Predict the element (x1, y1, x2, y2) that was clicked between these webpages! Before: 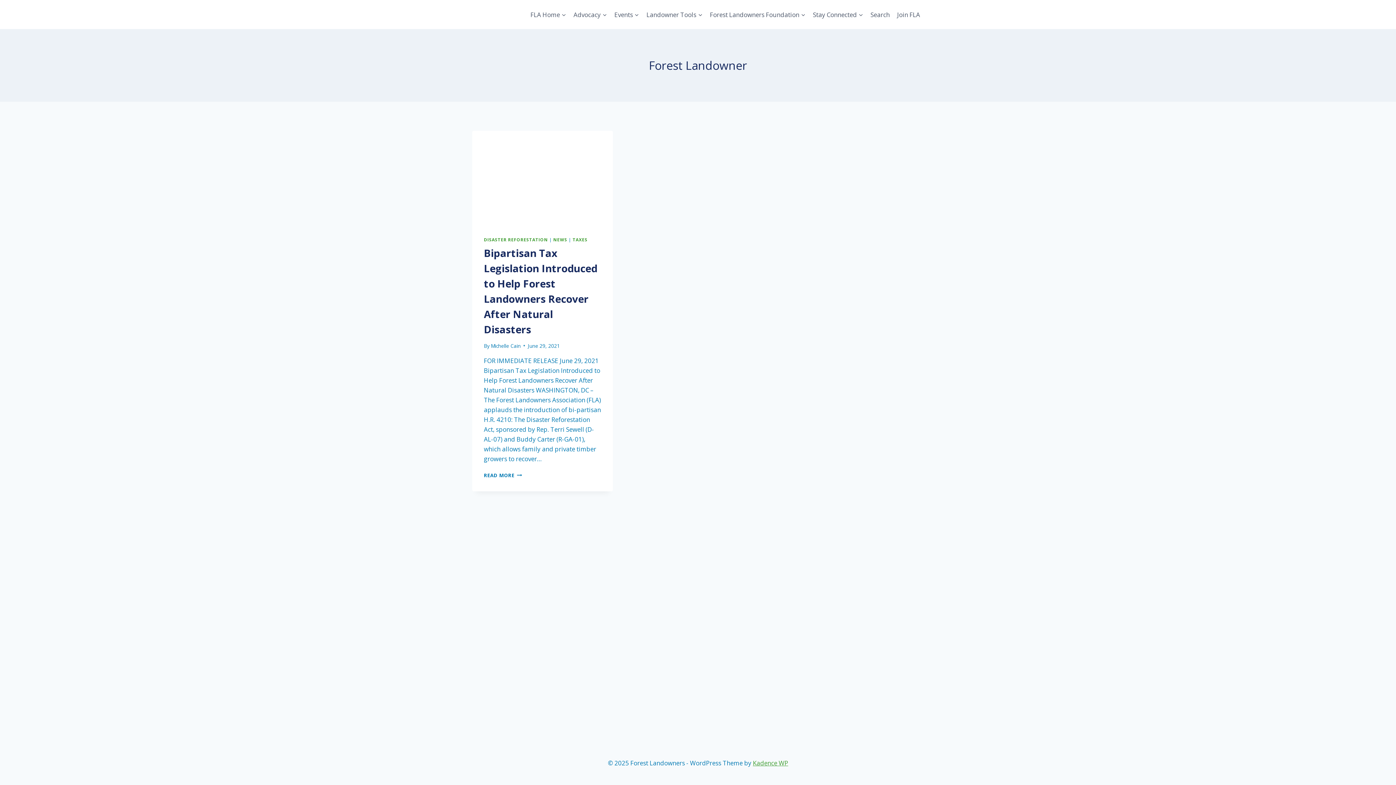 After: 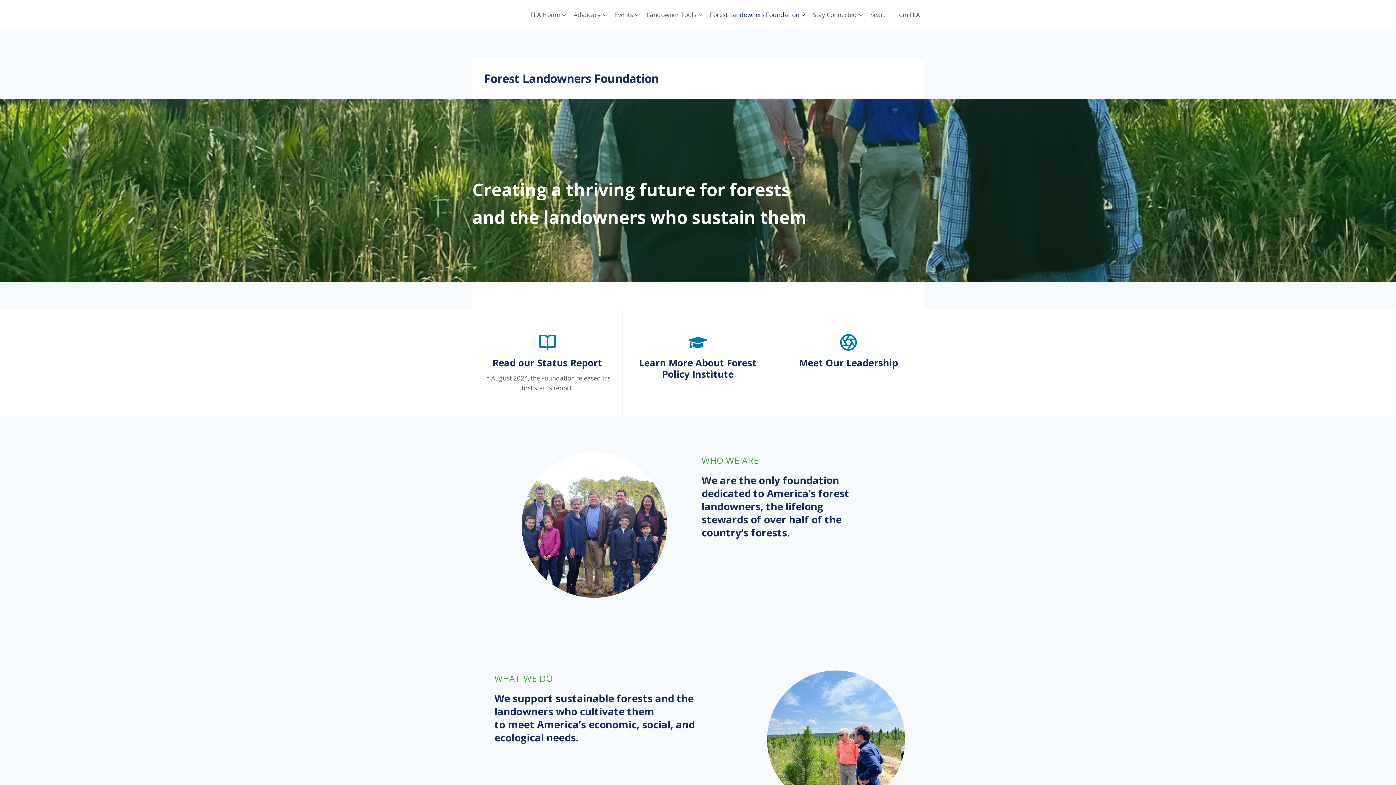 Action: label: Forest Landowners Foundation bbox: (706, 5, 809, 23)